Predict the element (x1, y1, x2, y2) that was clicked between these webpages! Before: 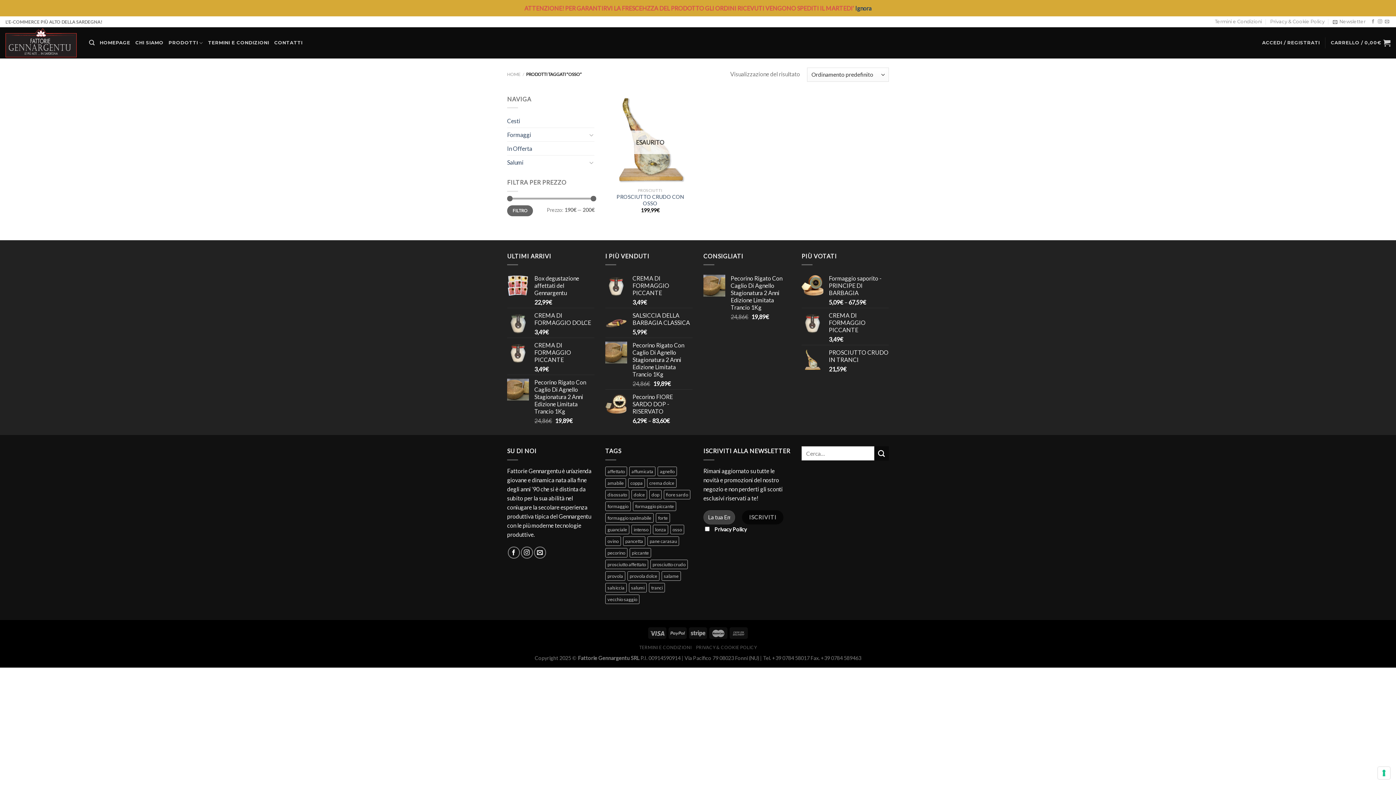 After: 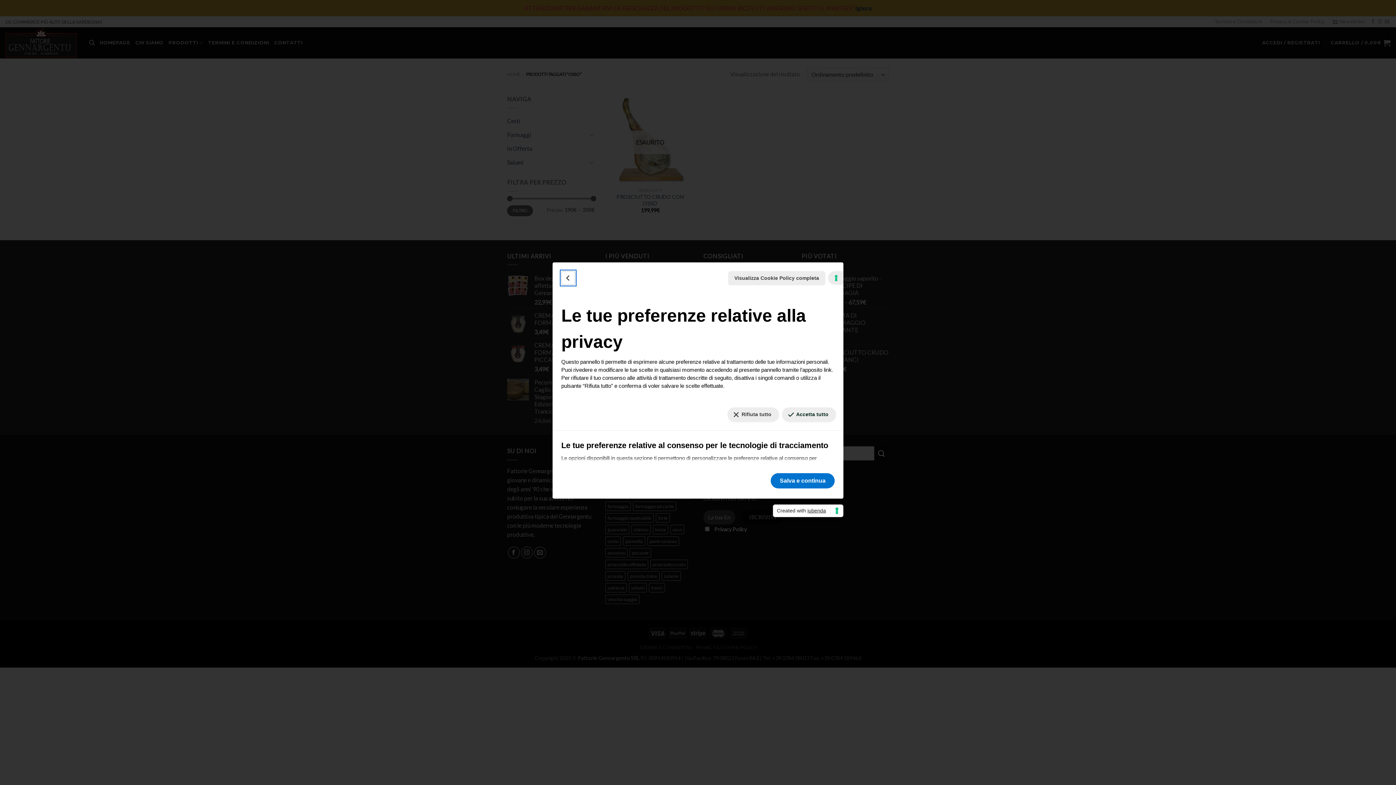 Action: bbox: (1378, 767, 1390, 779) label: Le tue preferenze relative al consenso per le tecnologie di tracciamento